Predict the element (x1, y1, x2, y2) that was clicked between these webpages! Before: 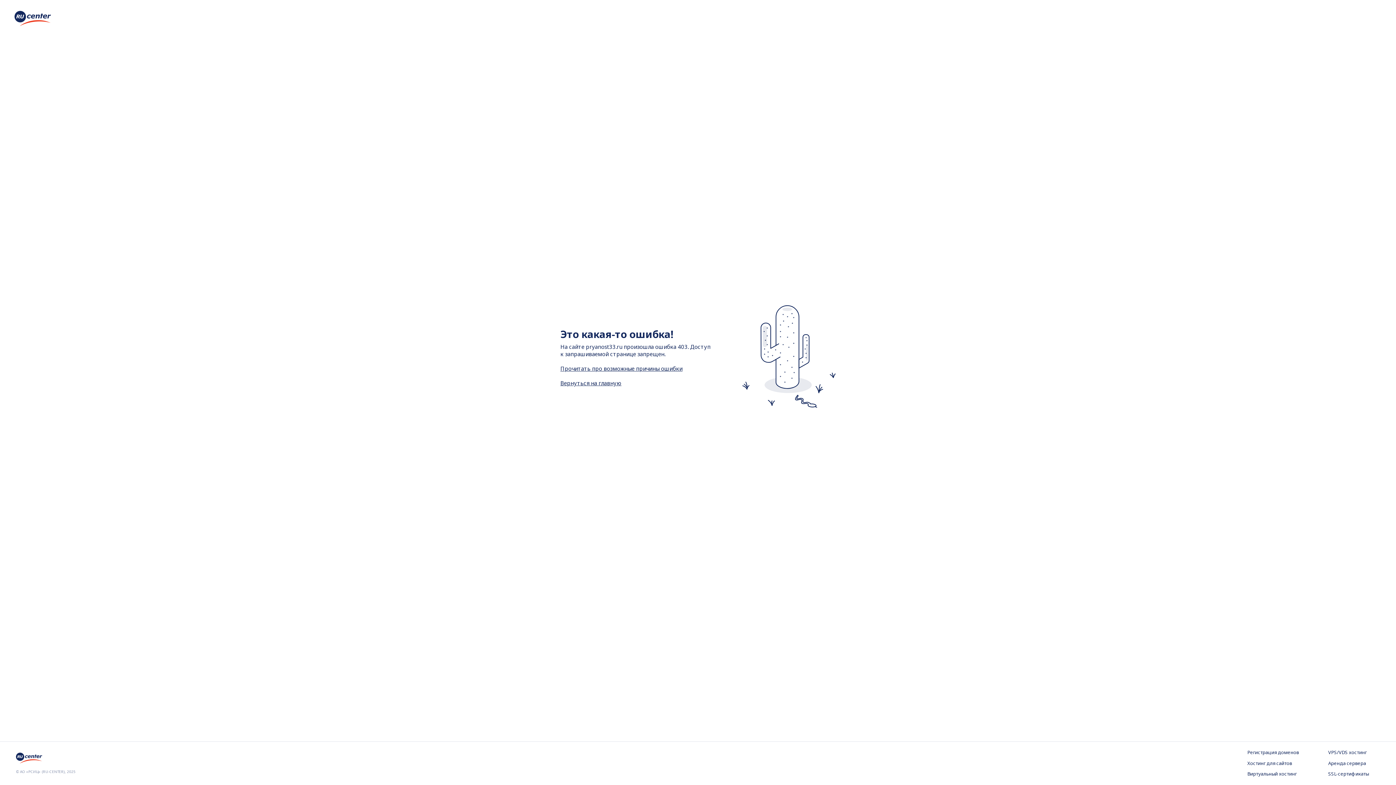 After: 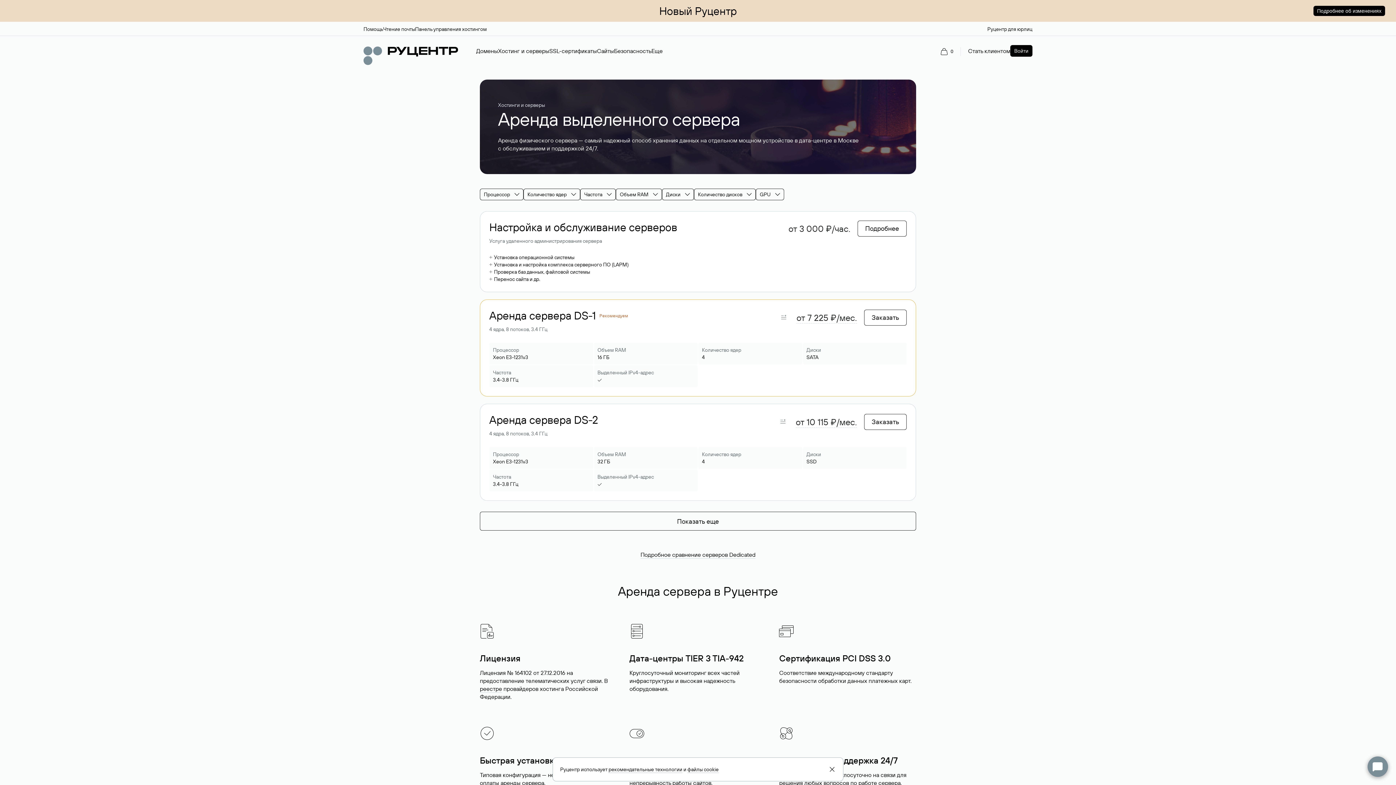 Action: label: Аренда сервера bbox: (1328, 760, 1380, 767)